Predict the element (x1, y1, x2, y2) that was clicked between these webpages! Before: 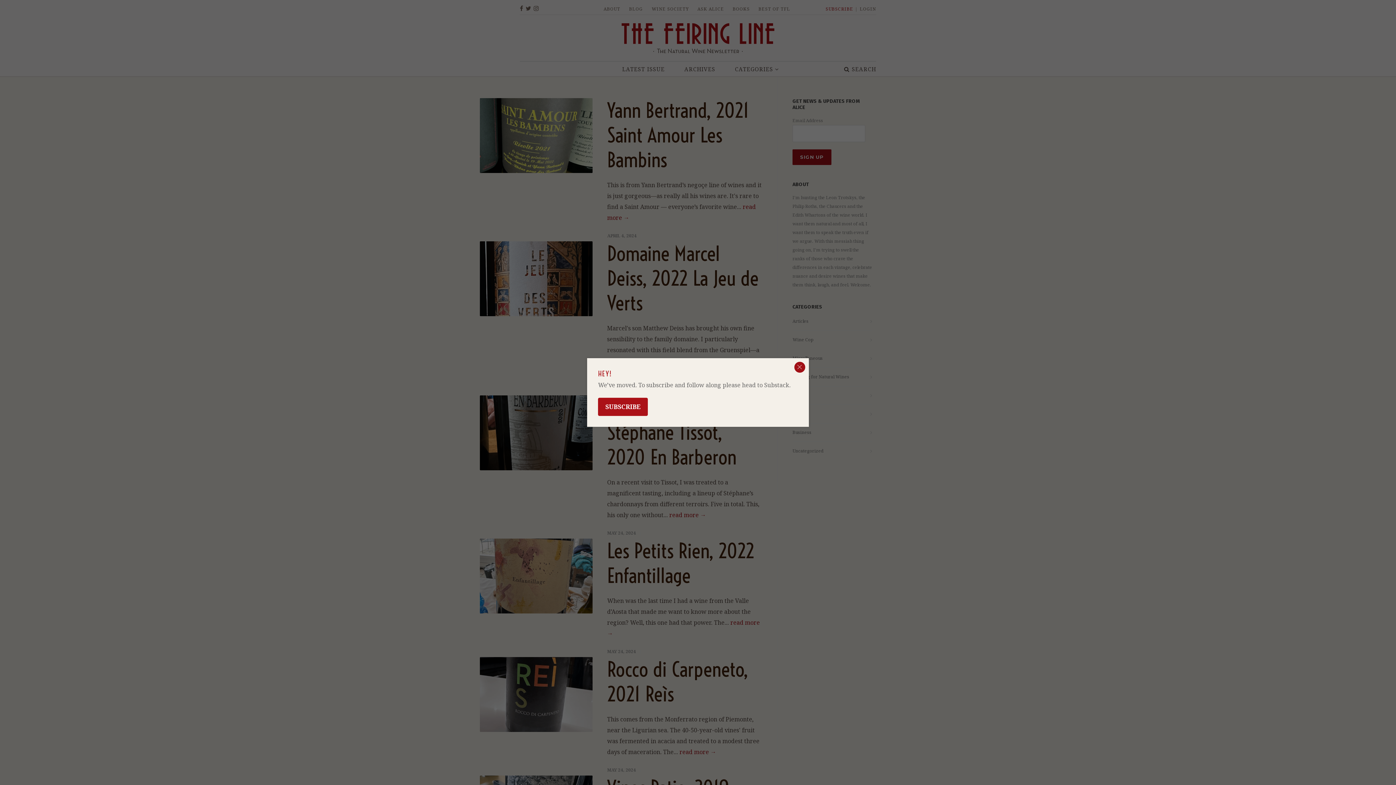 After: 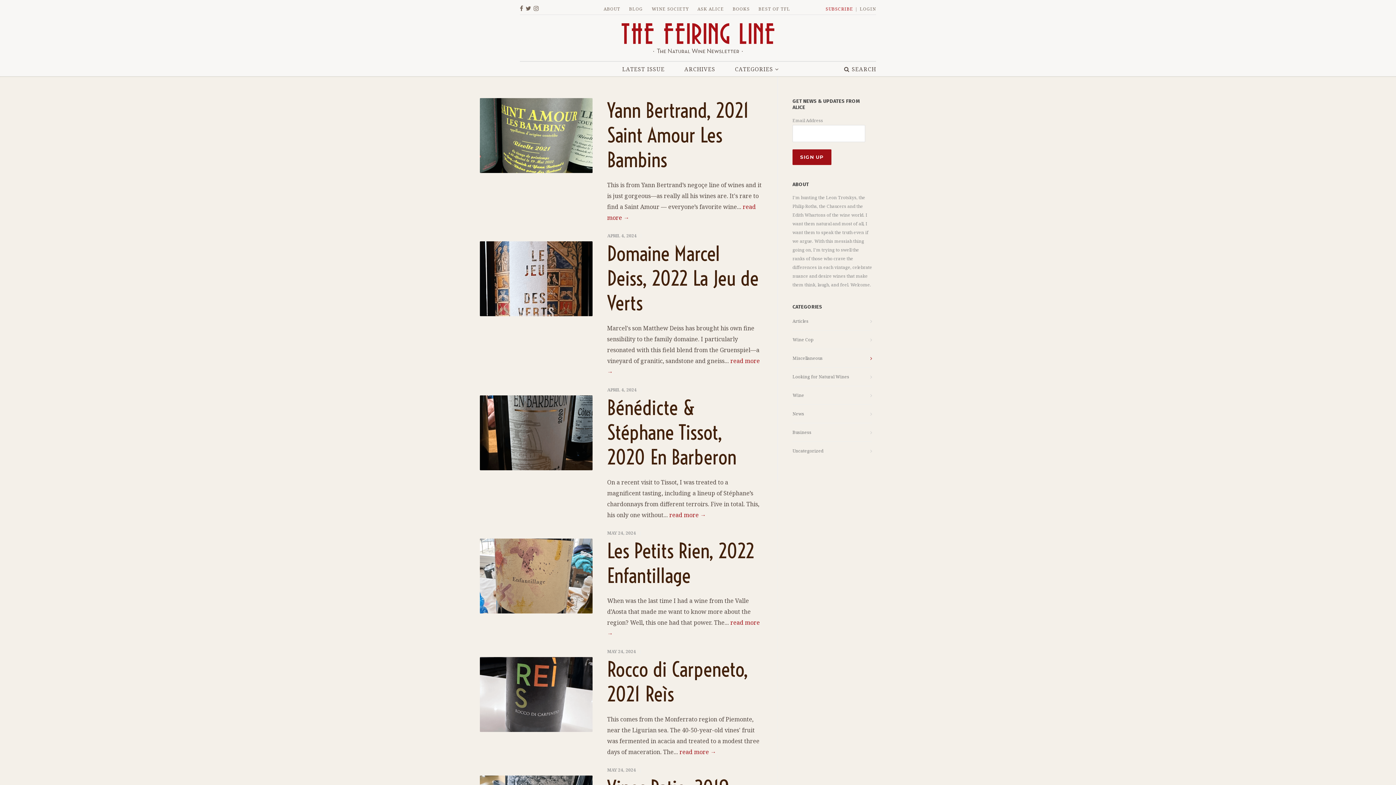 Action: bbox: (792, 359, 807, 375) label: +